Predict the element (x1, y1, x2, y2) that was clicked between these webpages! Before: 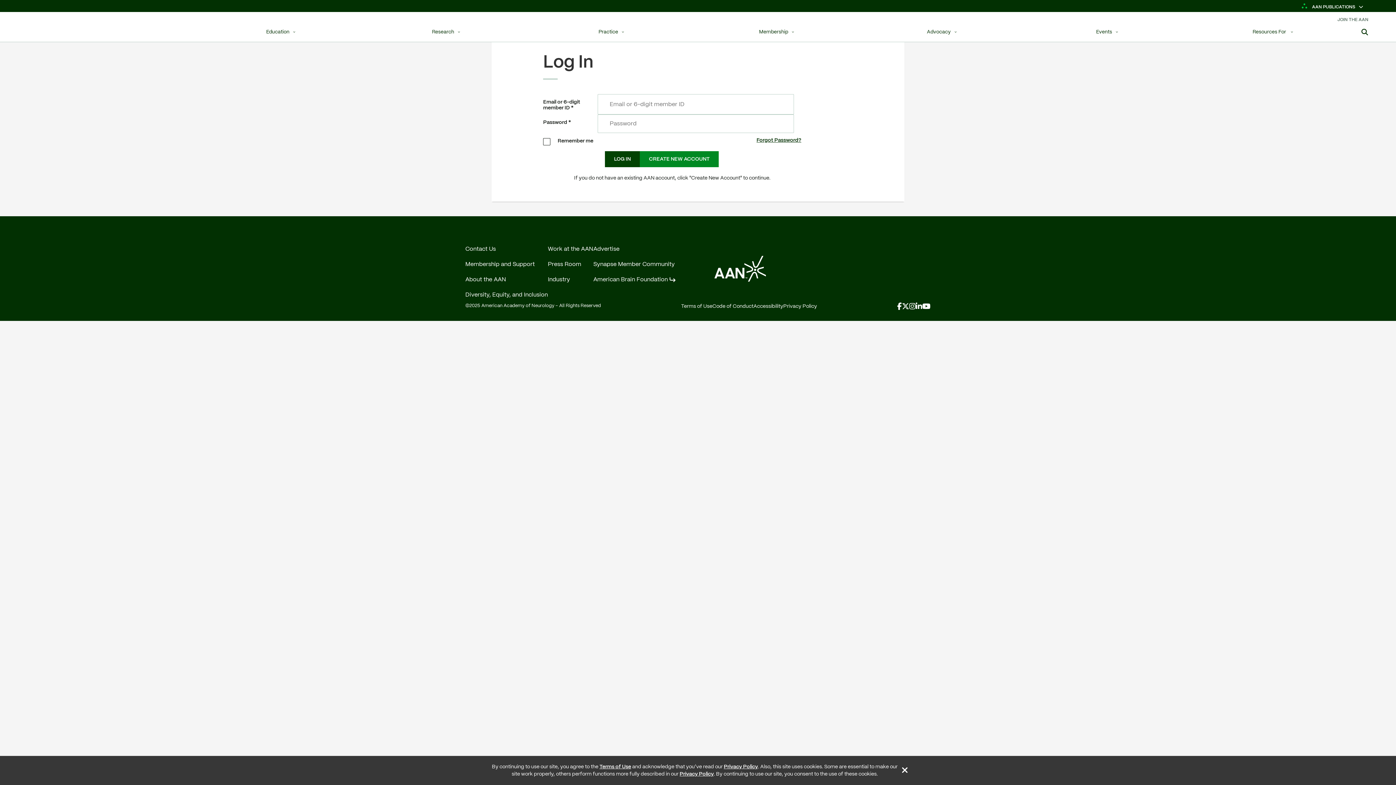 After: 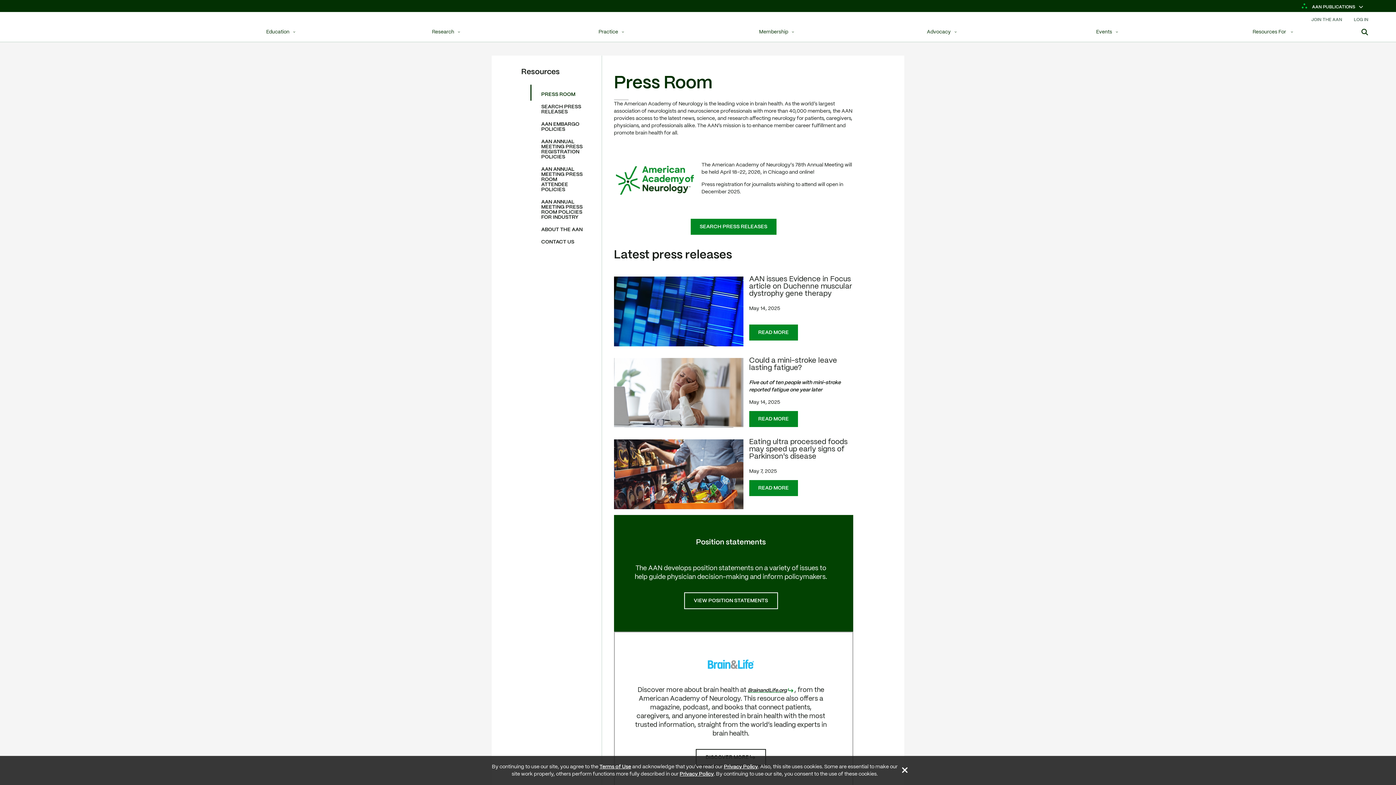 Action: label: Press Room bbox: (548, 260, 581, 272)